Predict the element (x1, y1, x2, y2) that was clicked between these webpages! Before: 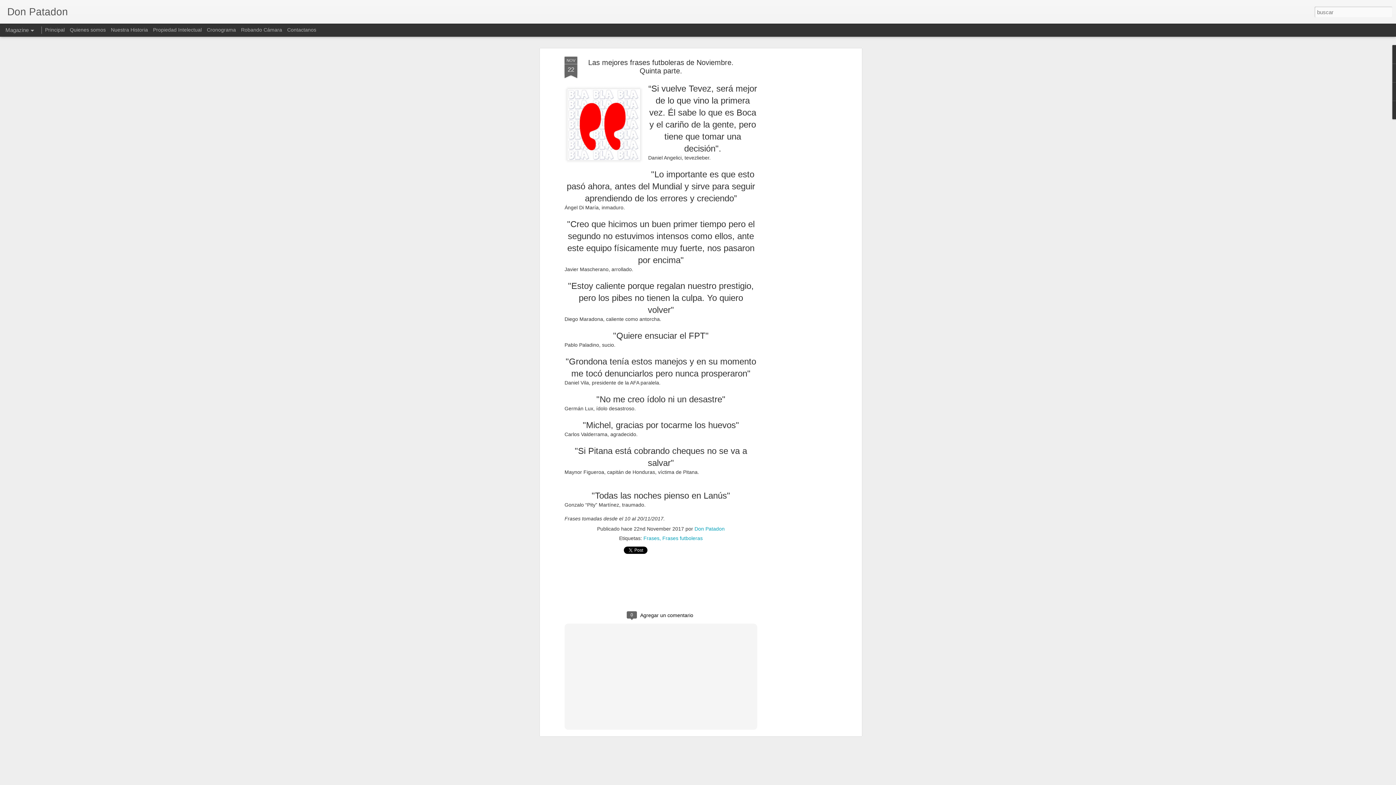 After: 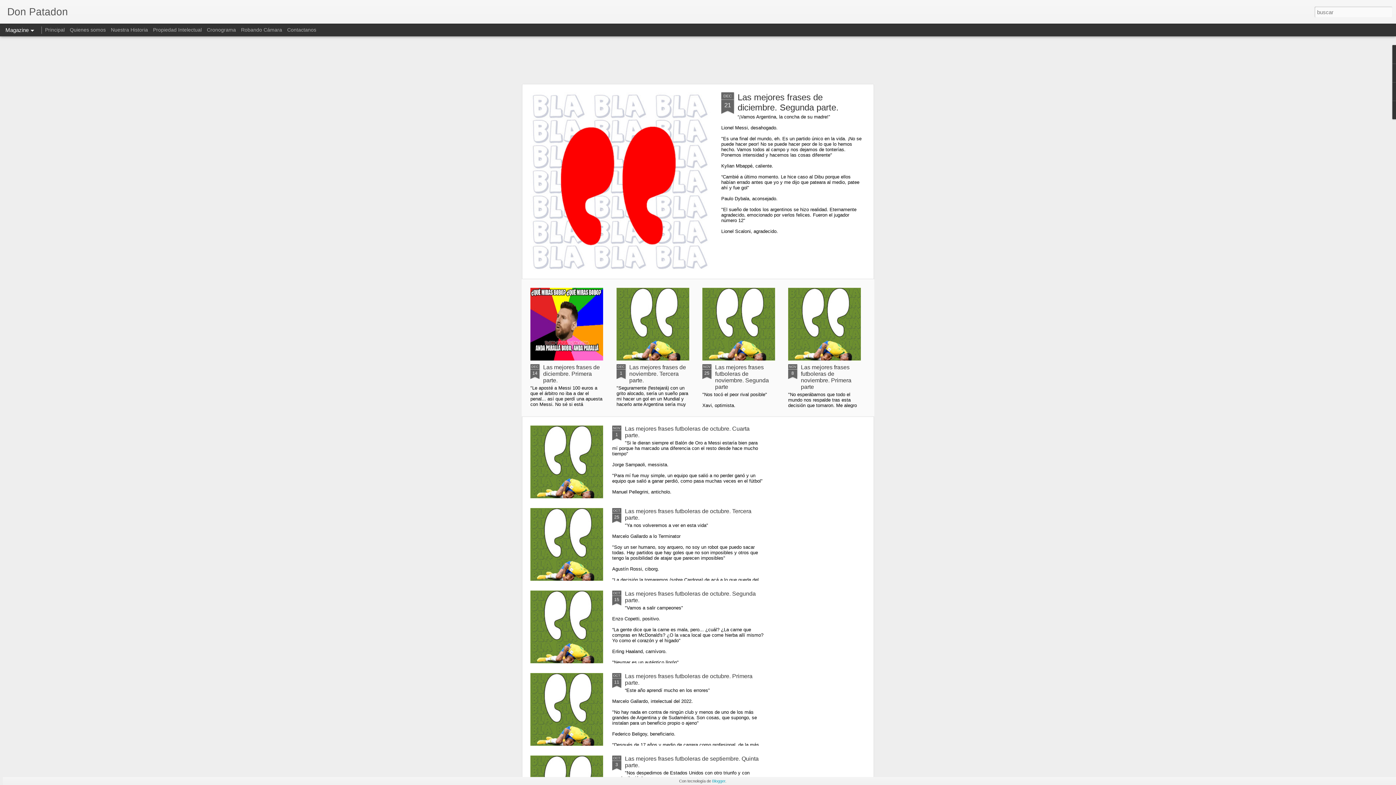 Action: bbox: (662, 243, 702, 249) label: Frases futboleras